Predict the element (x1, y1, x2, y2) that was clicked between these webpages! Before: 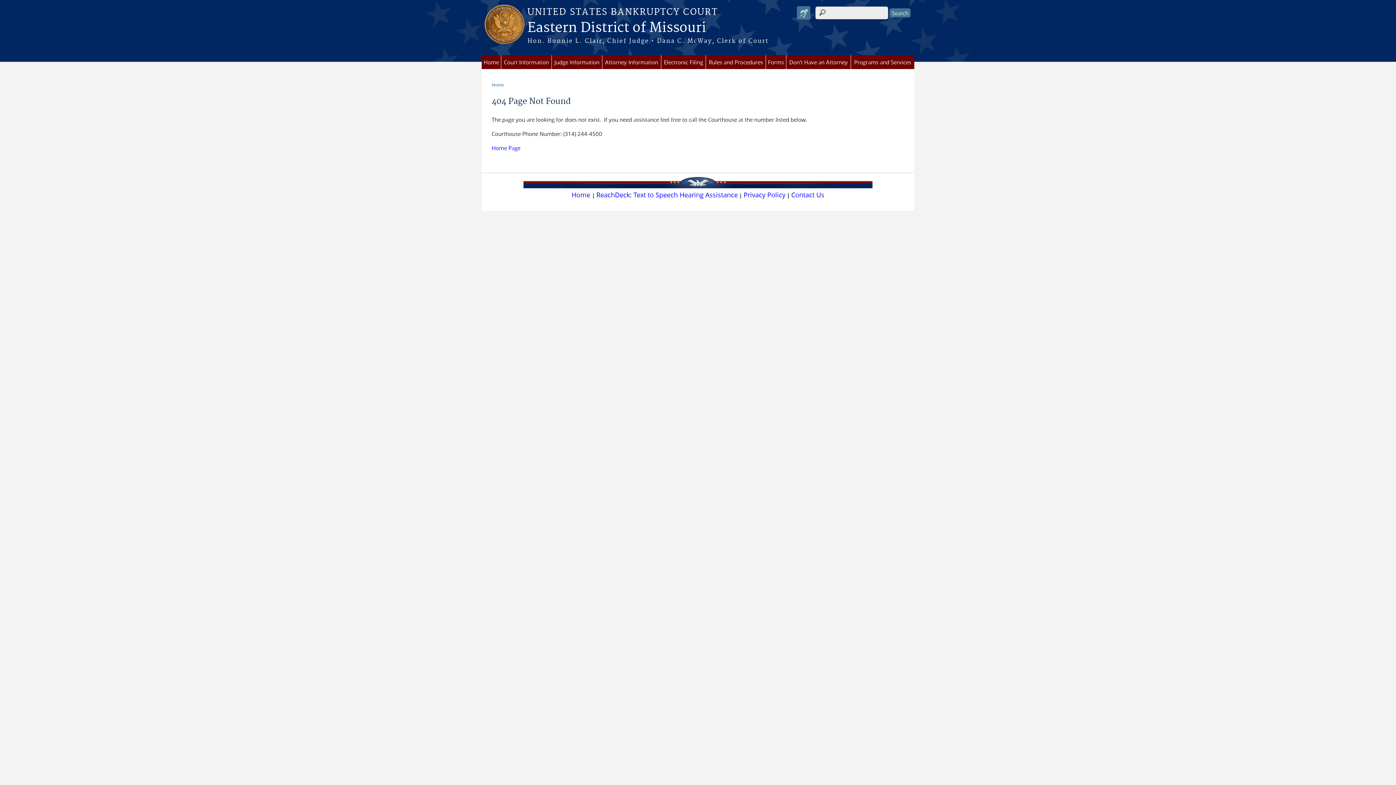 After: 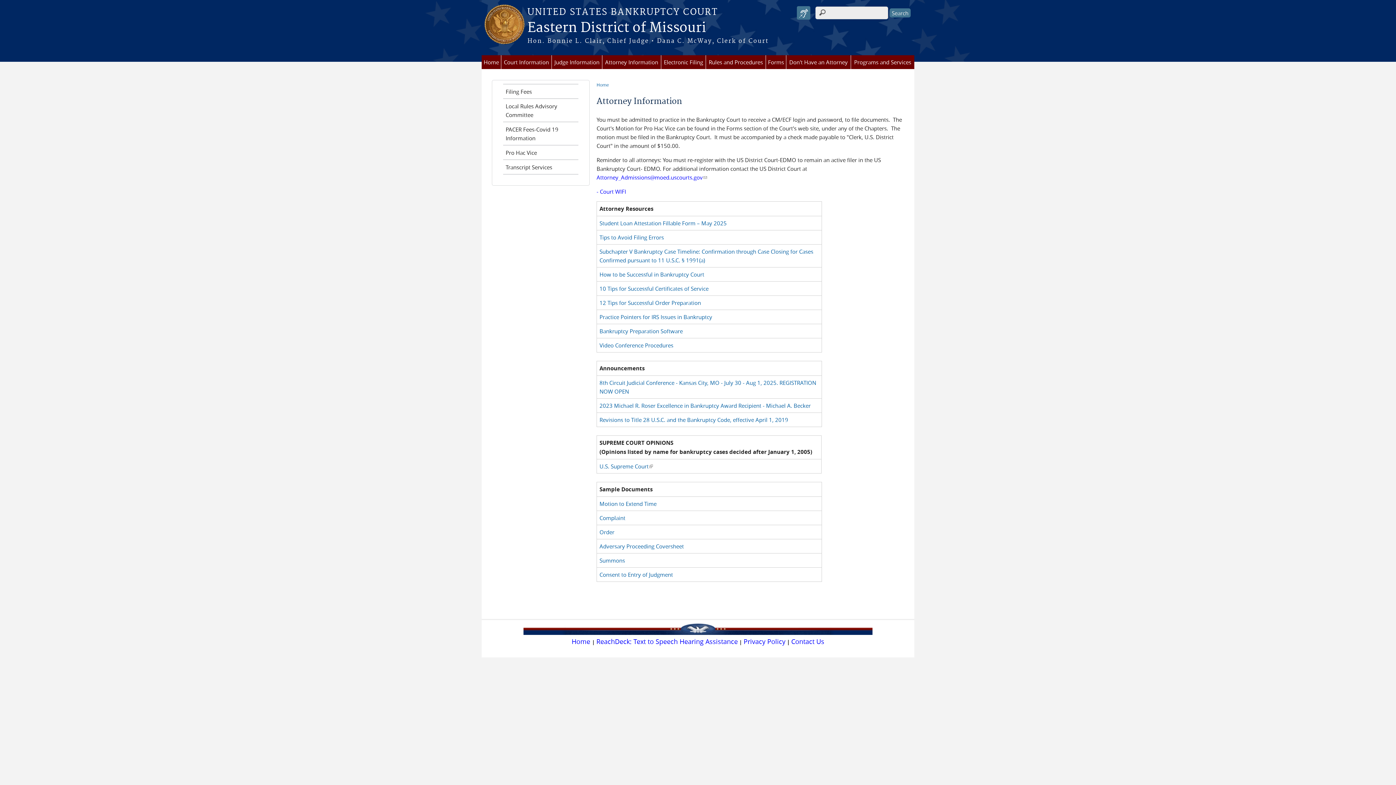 Action: bbox: (602, 55, 661, 69) label: Attorney Information